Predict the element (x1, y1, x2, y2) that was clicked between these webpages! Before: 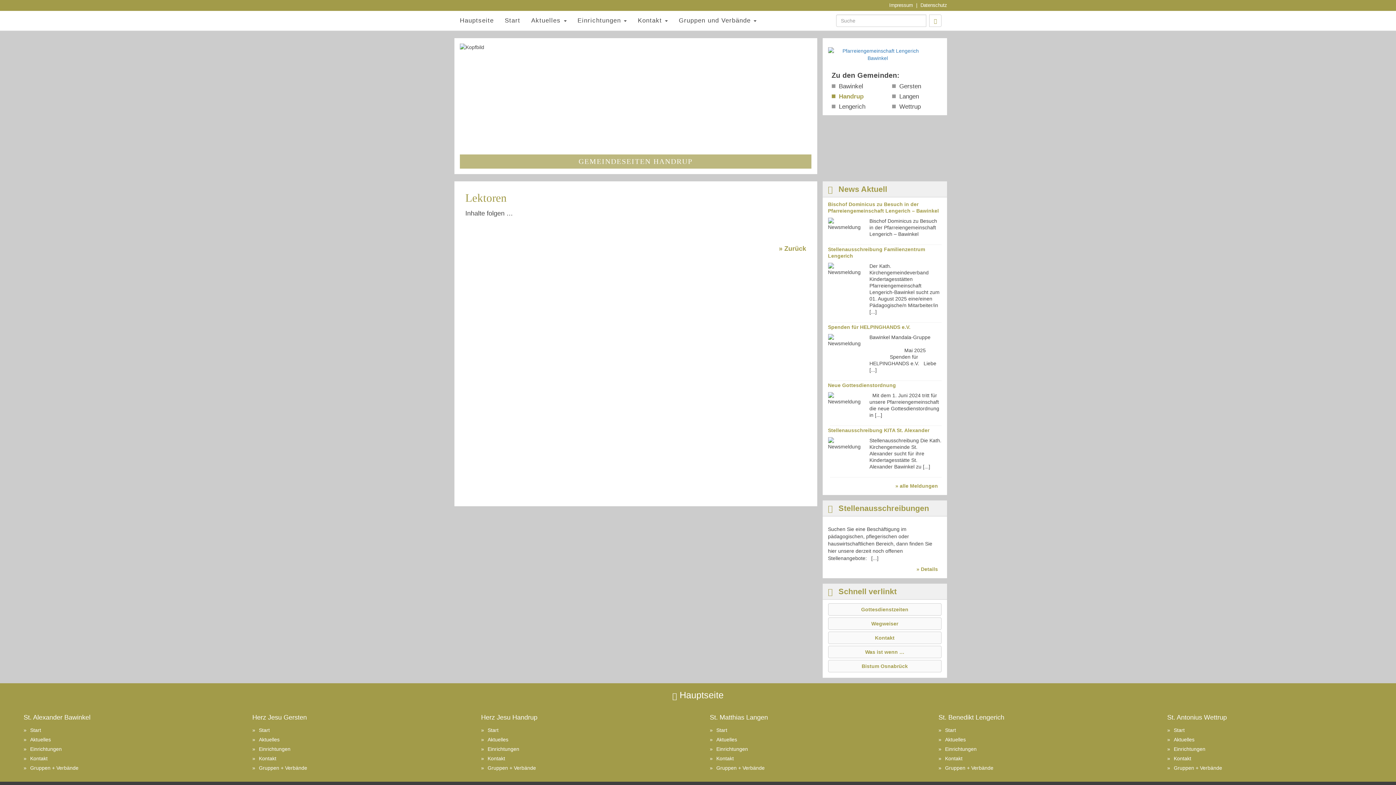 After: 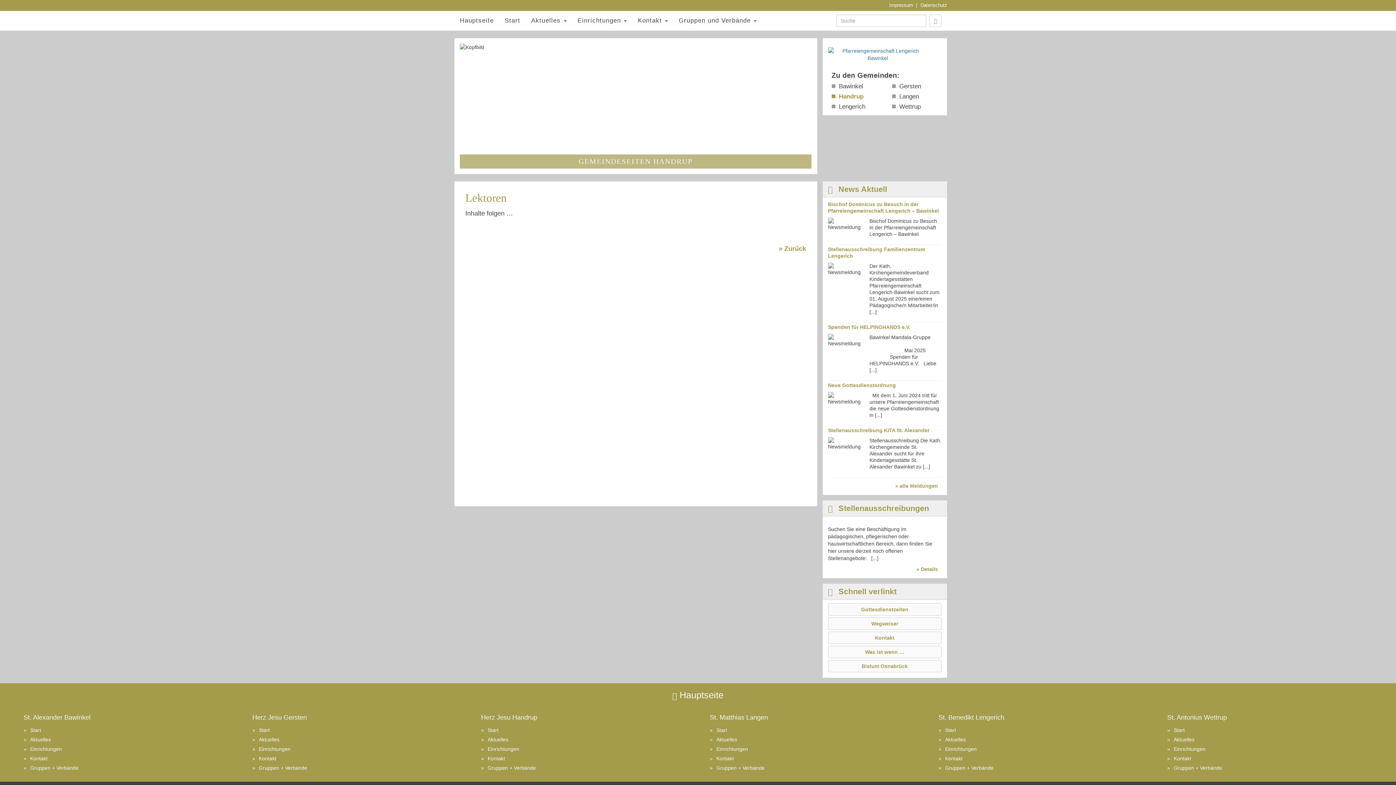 Action: bbox: (632, 11, 673, 29) label: Kontakt 